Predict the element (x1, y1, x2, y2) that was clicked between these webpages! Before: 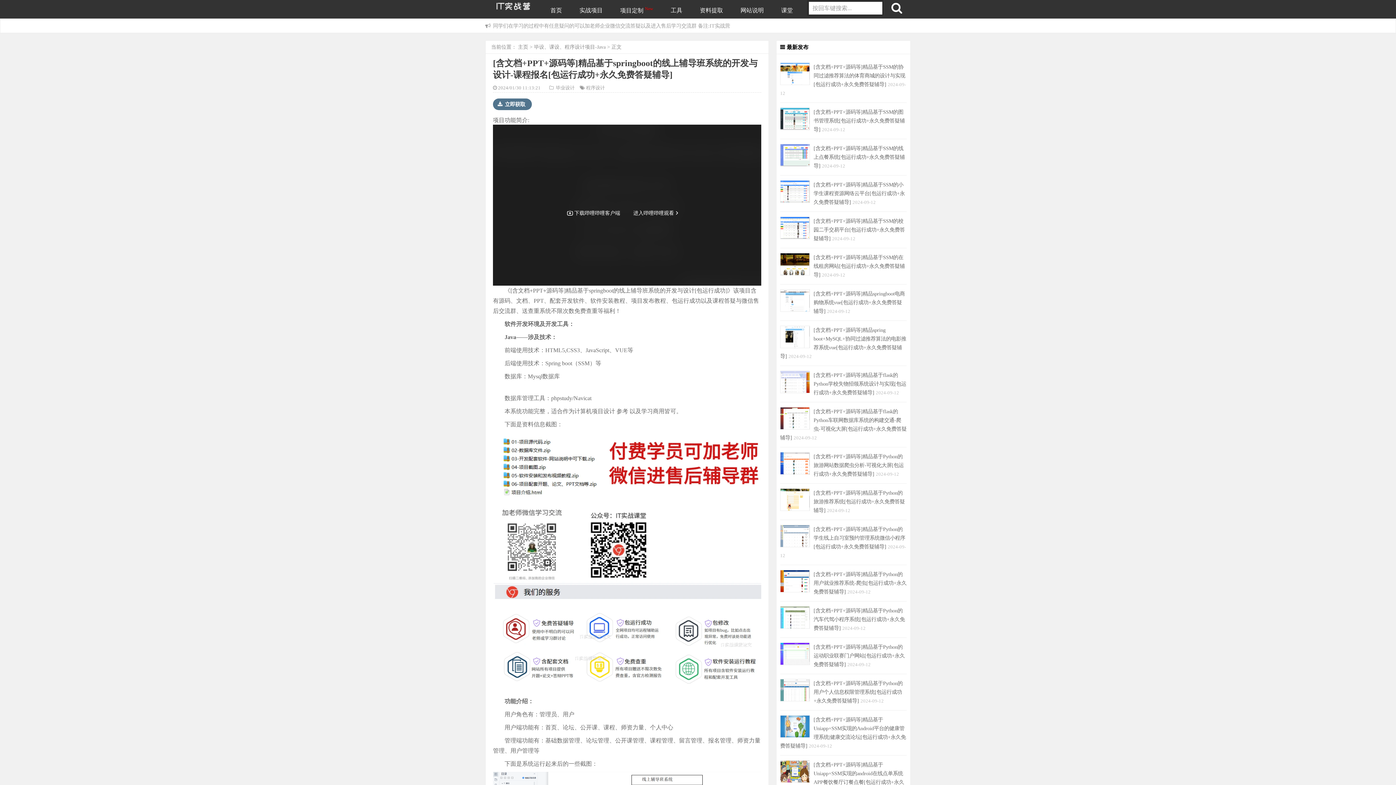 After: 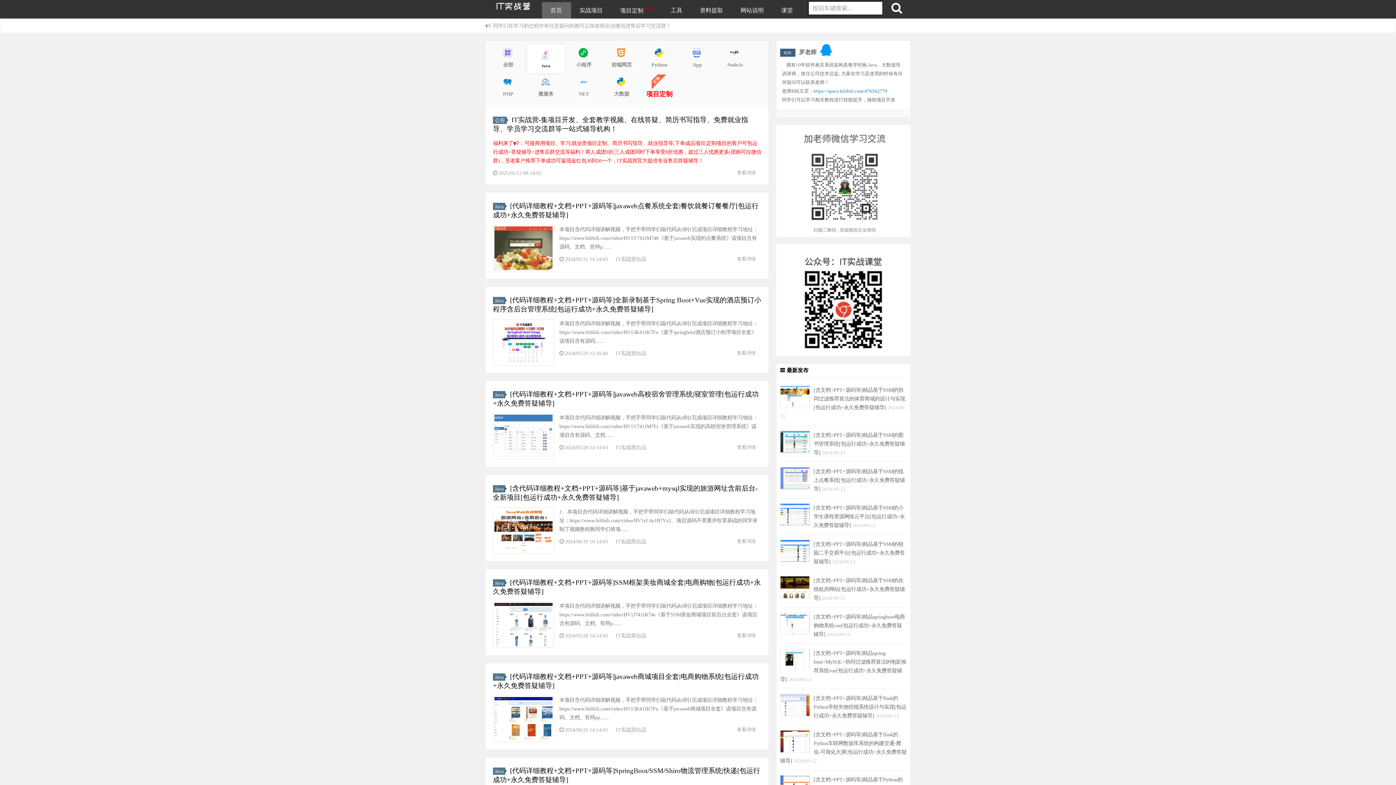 Action: bbox: (534, 44, 605, 49) label: 毕设、课设、程序设计项目-Java